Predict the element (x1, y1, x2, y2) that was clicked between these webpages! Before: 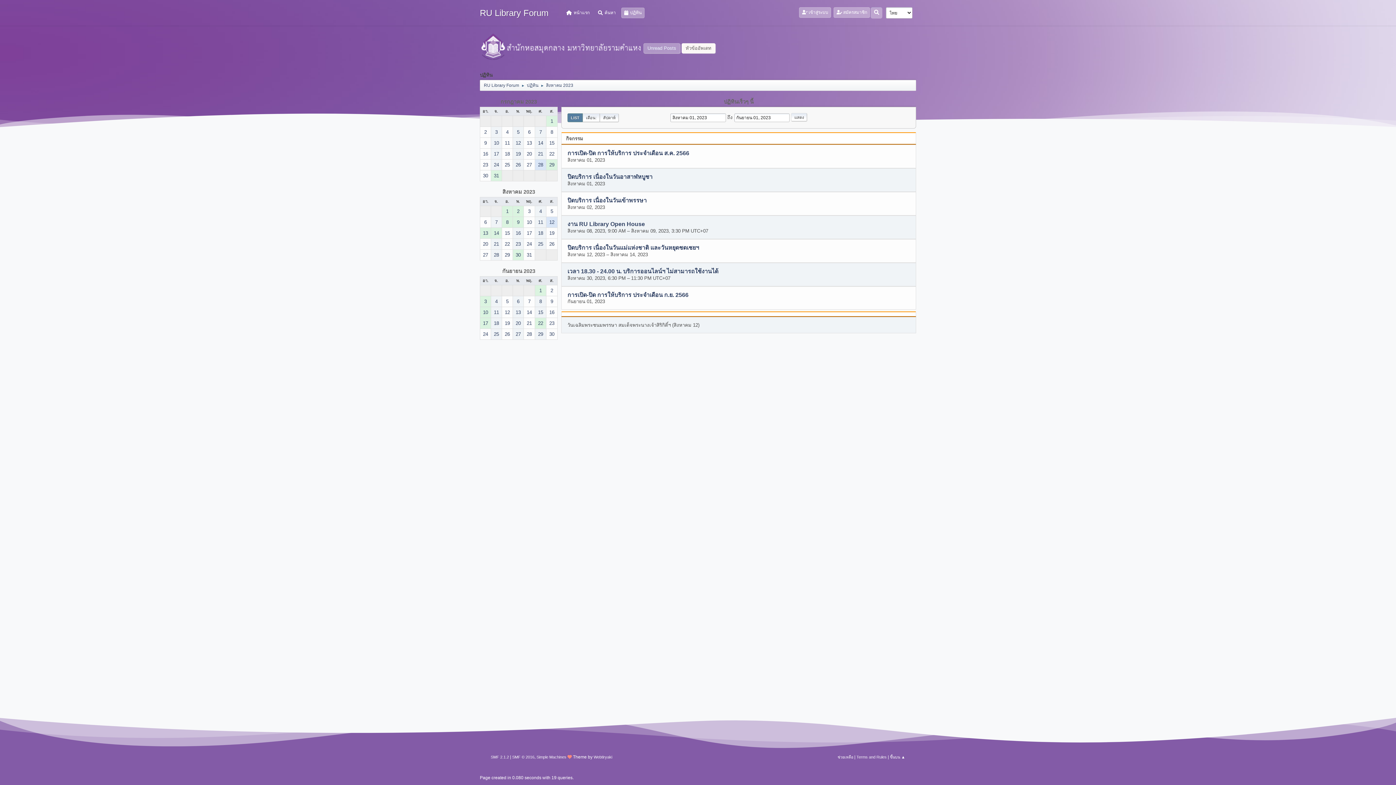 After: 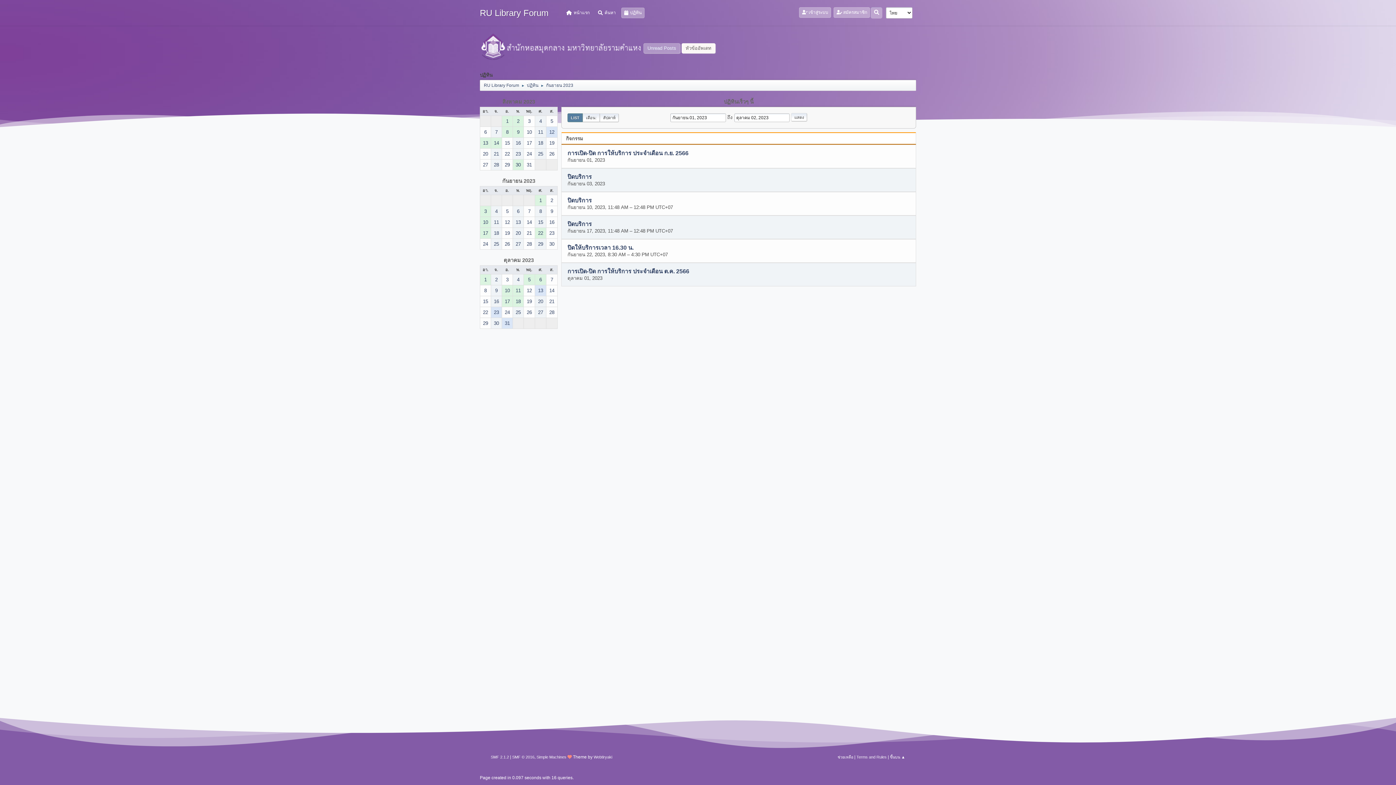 Action: bbox: (535, 285, 546, 295) label: 1